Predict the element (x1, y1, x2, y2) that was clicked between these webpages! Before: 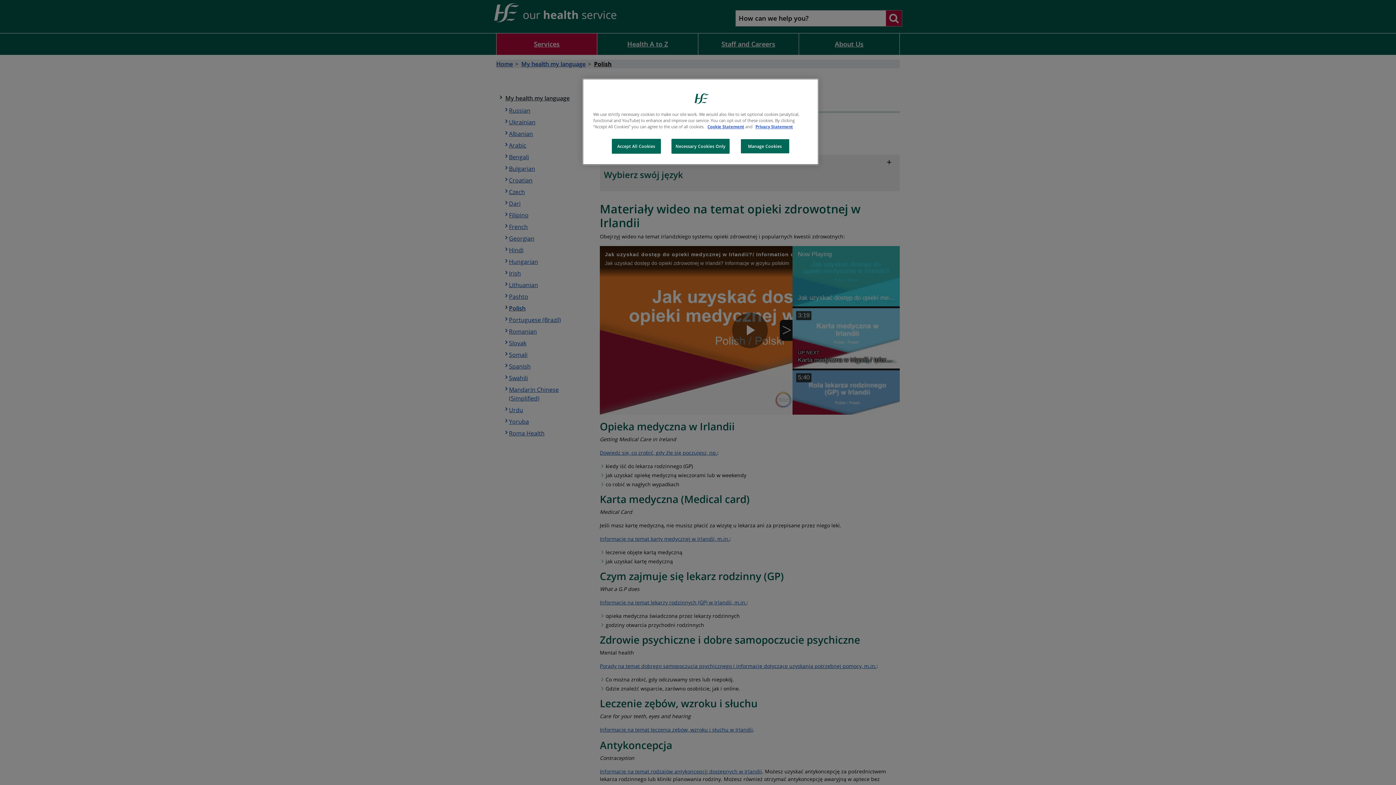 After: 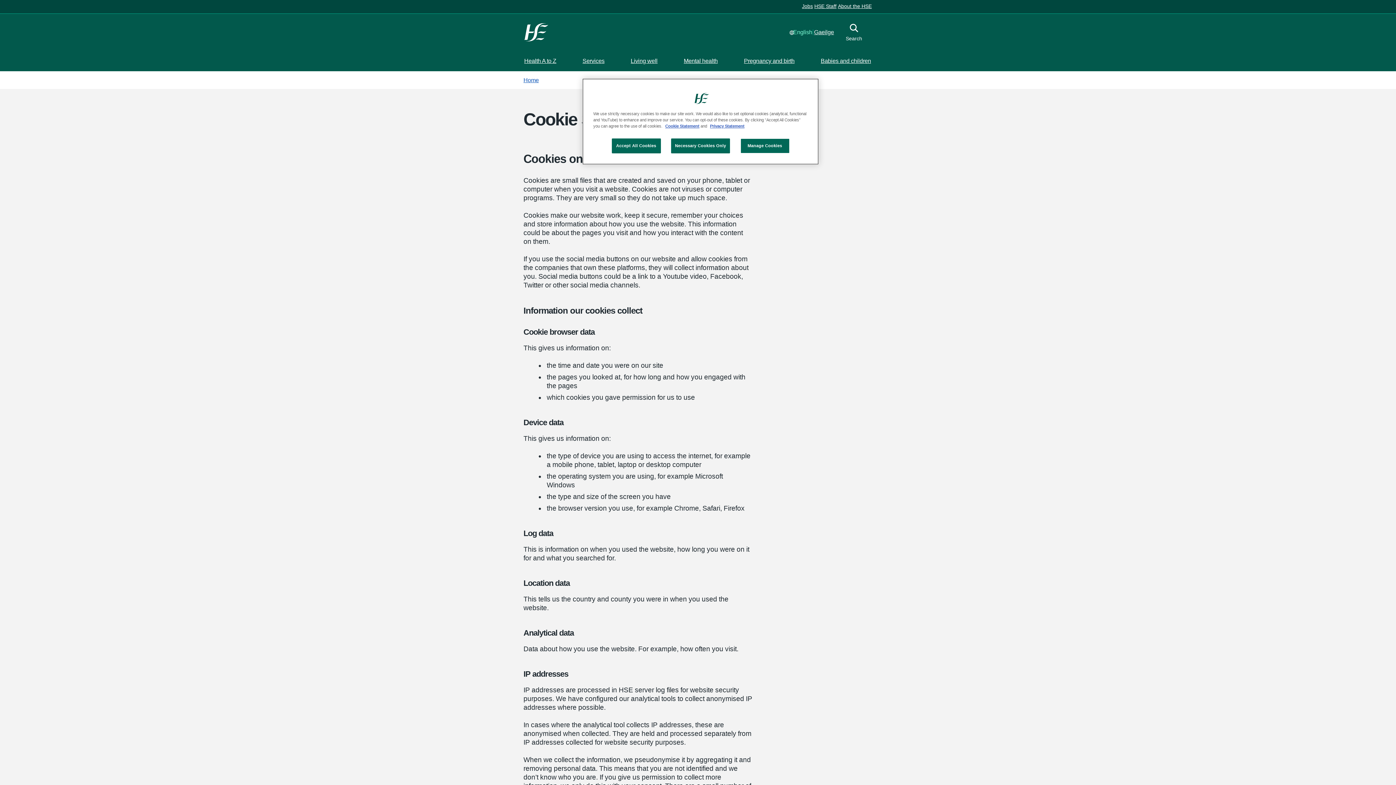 Action: label: Cookie Statement bbox: (707, 124, 744, 129)